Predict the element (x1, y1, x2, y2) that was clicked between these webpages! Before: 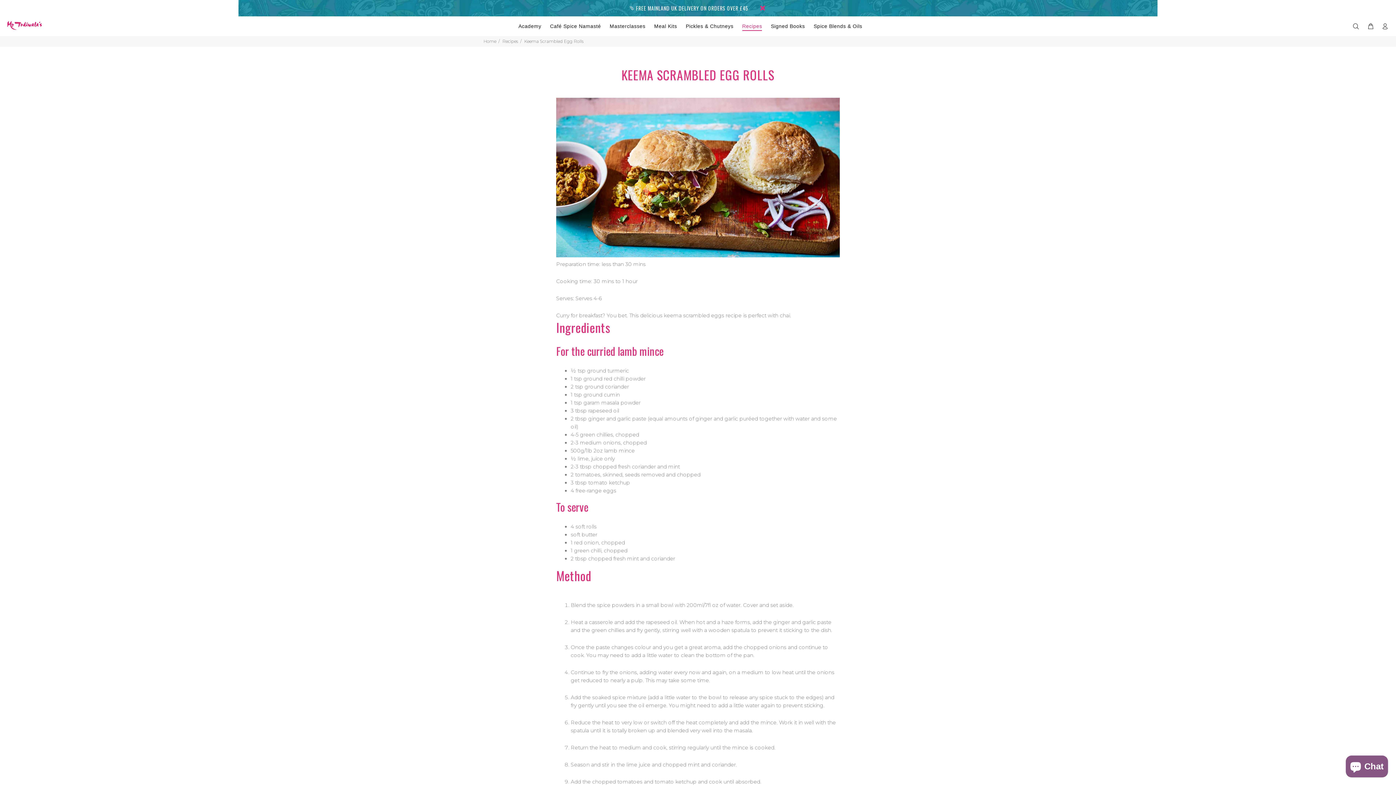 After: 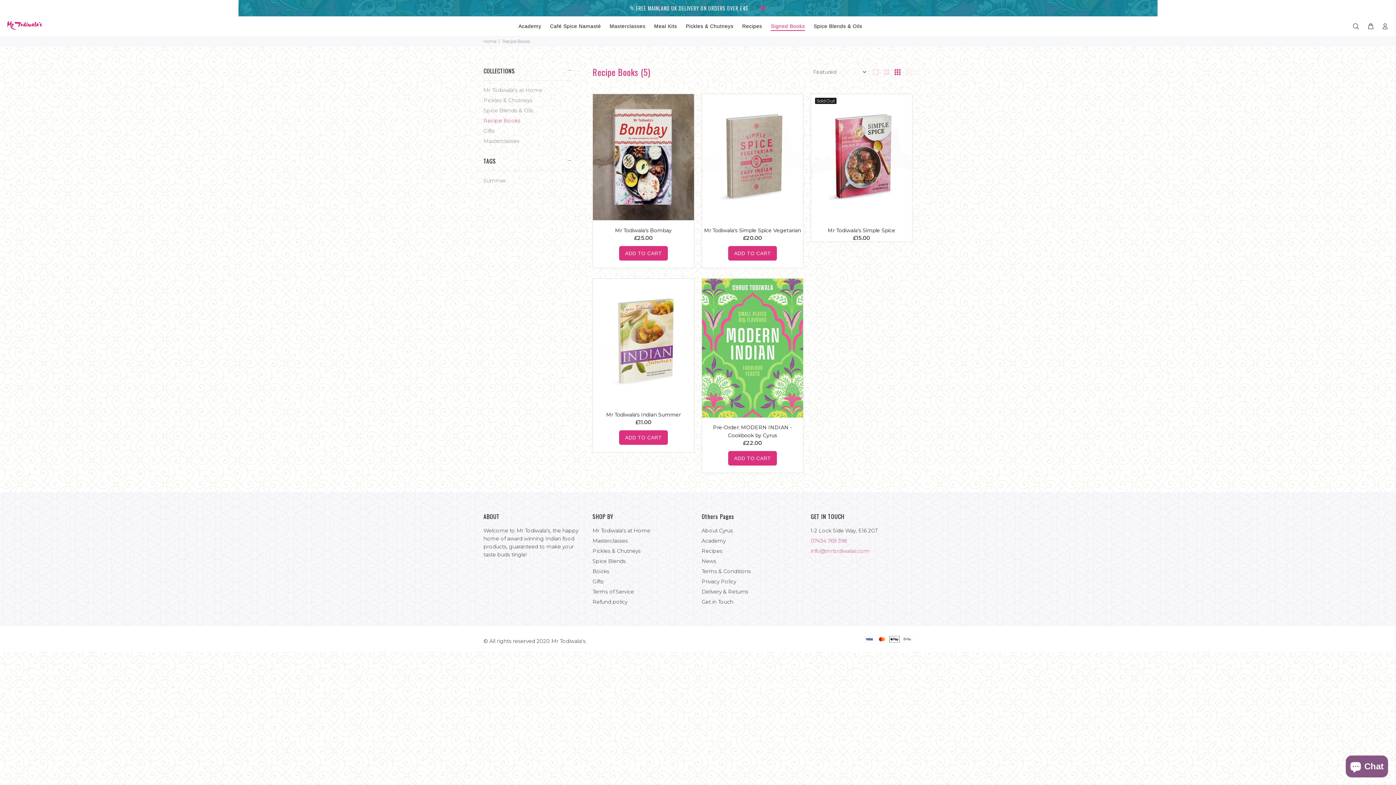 Action: bbox: (766, 20, 809, 31) label: Signed Books